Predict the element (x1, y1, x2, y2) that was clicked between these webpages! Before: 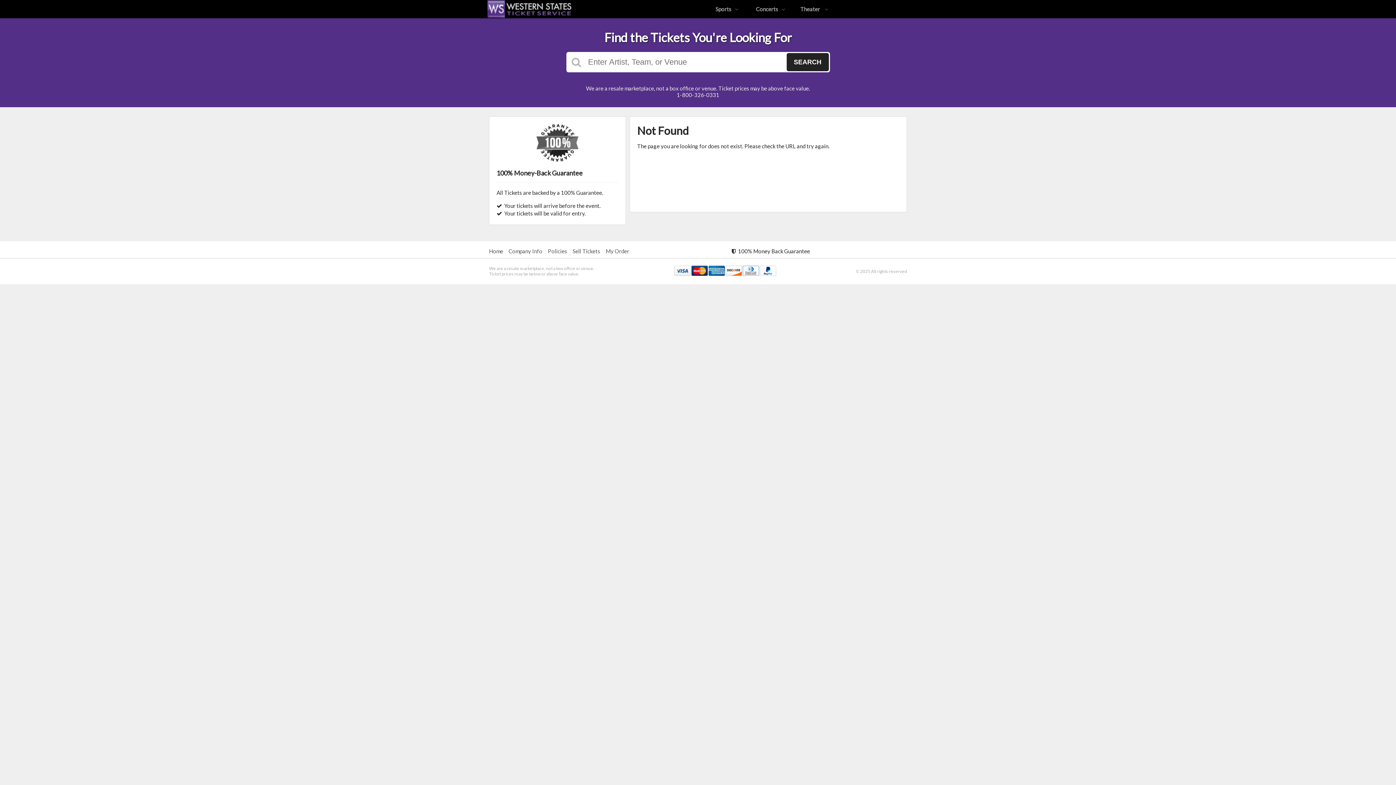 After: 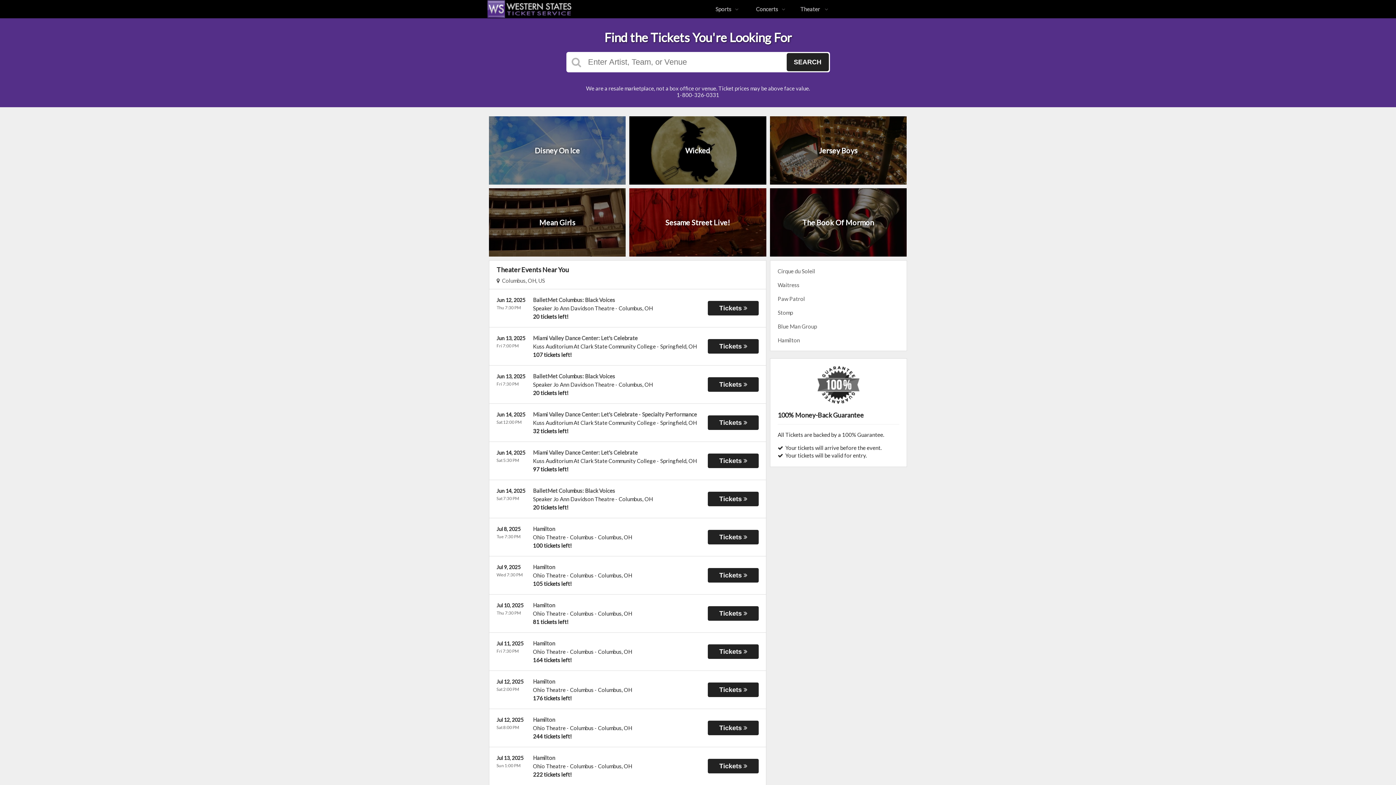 Action: label: Theater  bbox: (794, 0, 834, 18)